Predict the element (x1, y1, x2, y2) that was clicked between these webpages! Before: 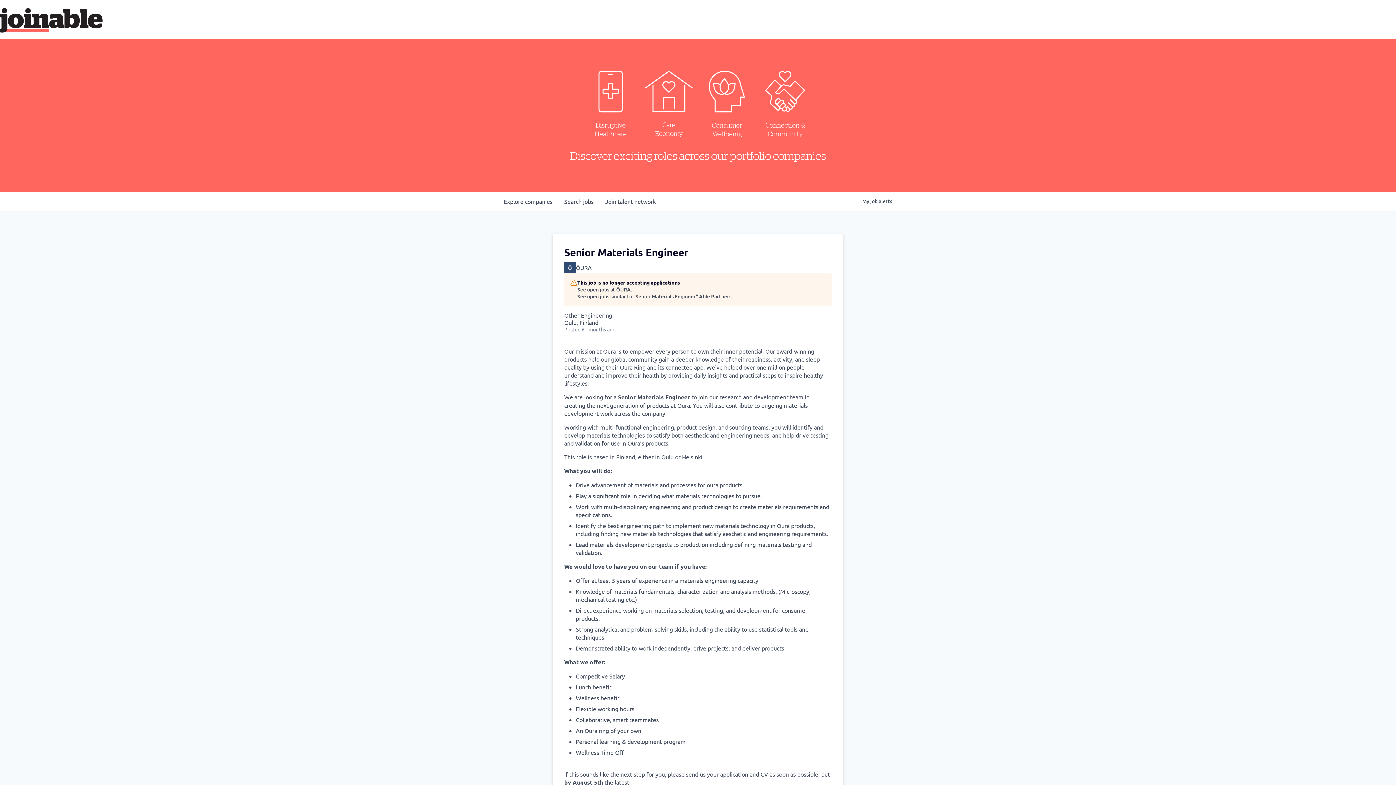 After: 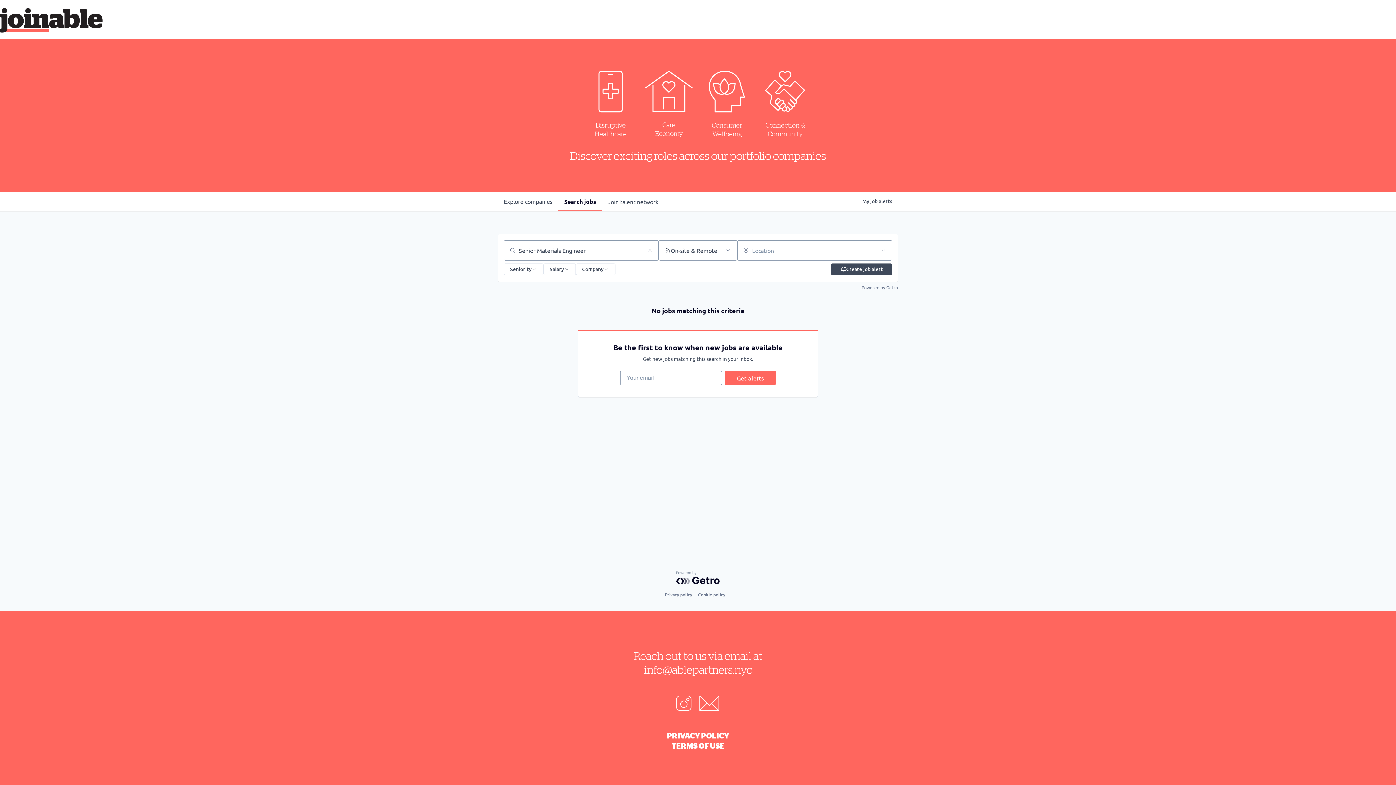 Action: label: See open jobs similar to "Senior Materials Engineer" Able Partners. bbox: (577, 293, 733, 300)